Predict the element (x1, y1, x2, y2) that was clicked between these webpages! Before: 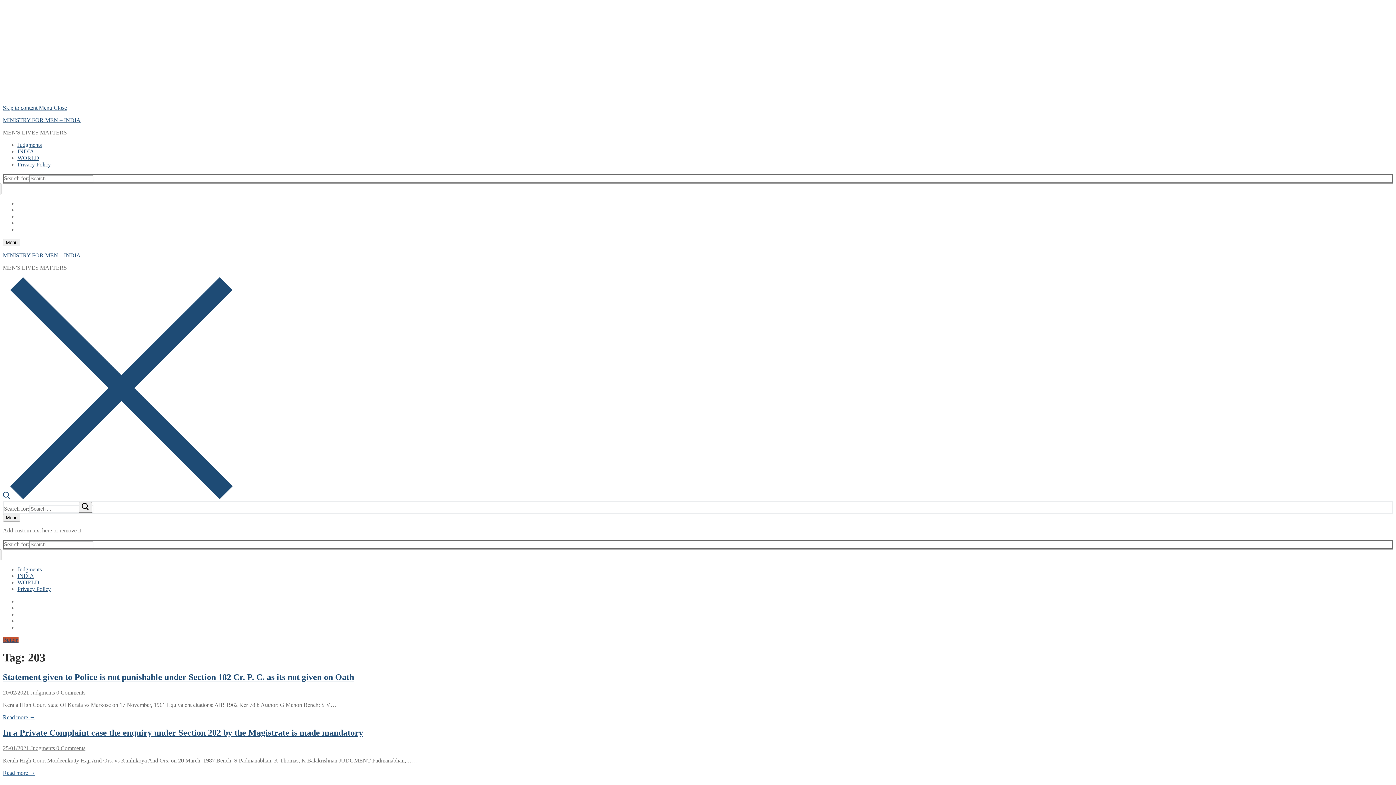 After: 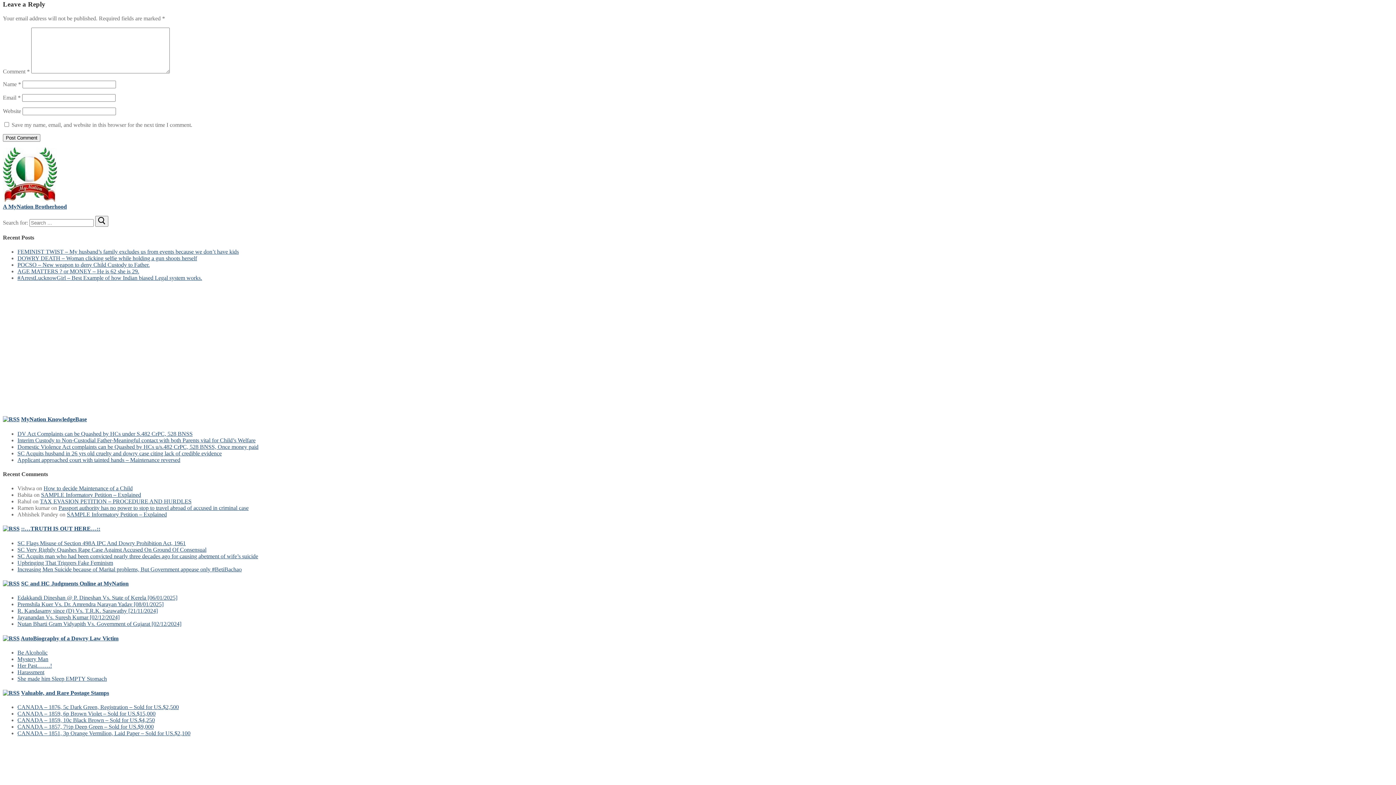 Action: bbox: (54, 689, 85, 695) label:  0 Comments